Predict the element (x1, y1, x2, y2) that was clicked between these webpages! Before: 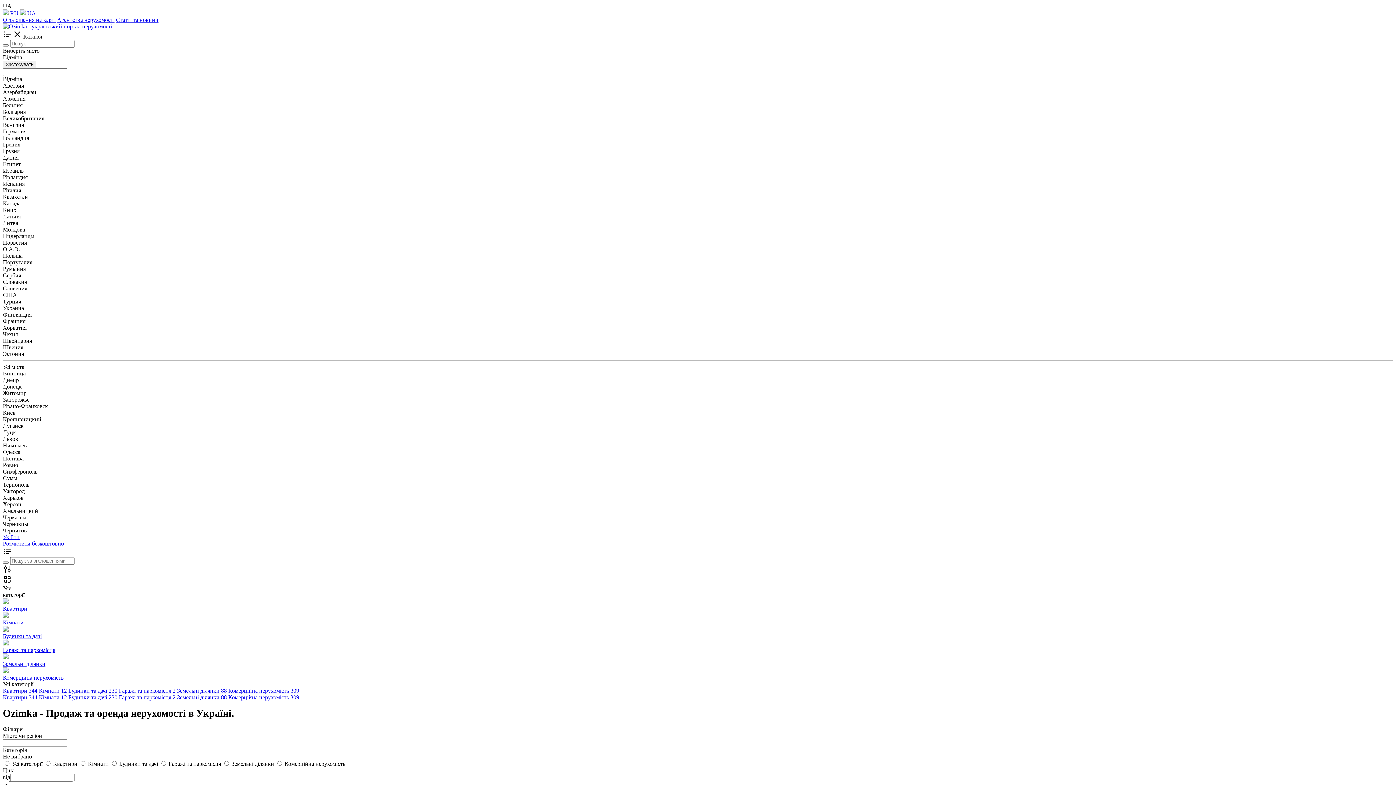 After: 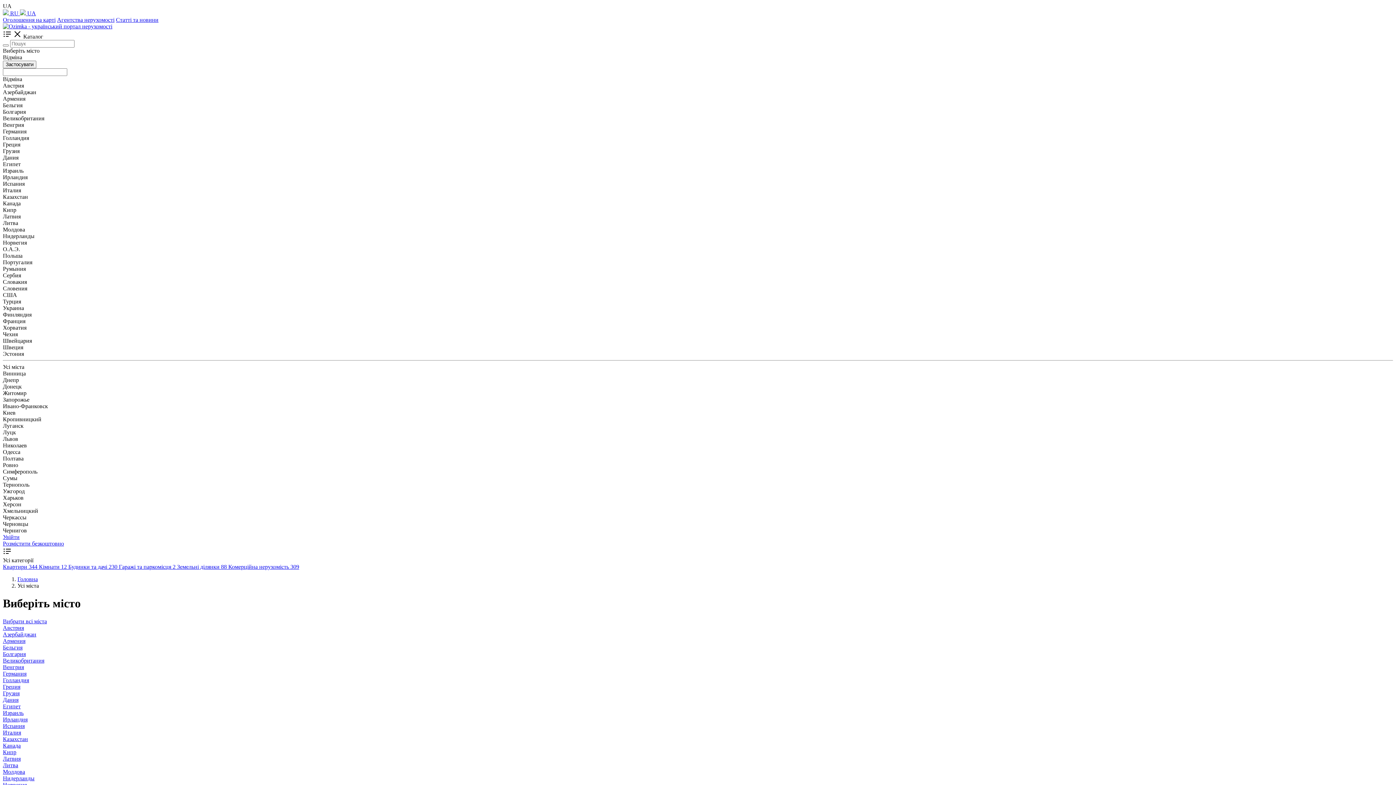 Action: bbox: (177, 694, 226, 700) label: Земельні ділянки 88